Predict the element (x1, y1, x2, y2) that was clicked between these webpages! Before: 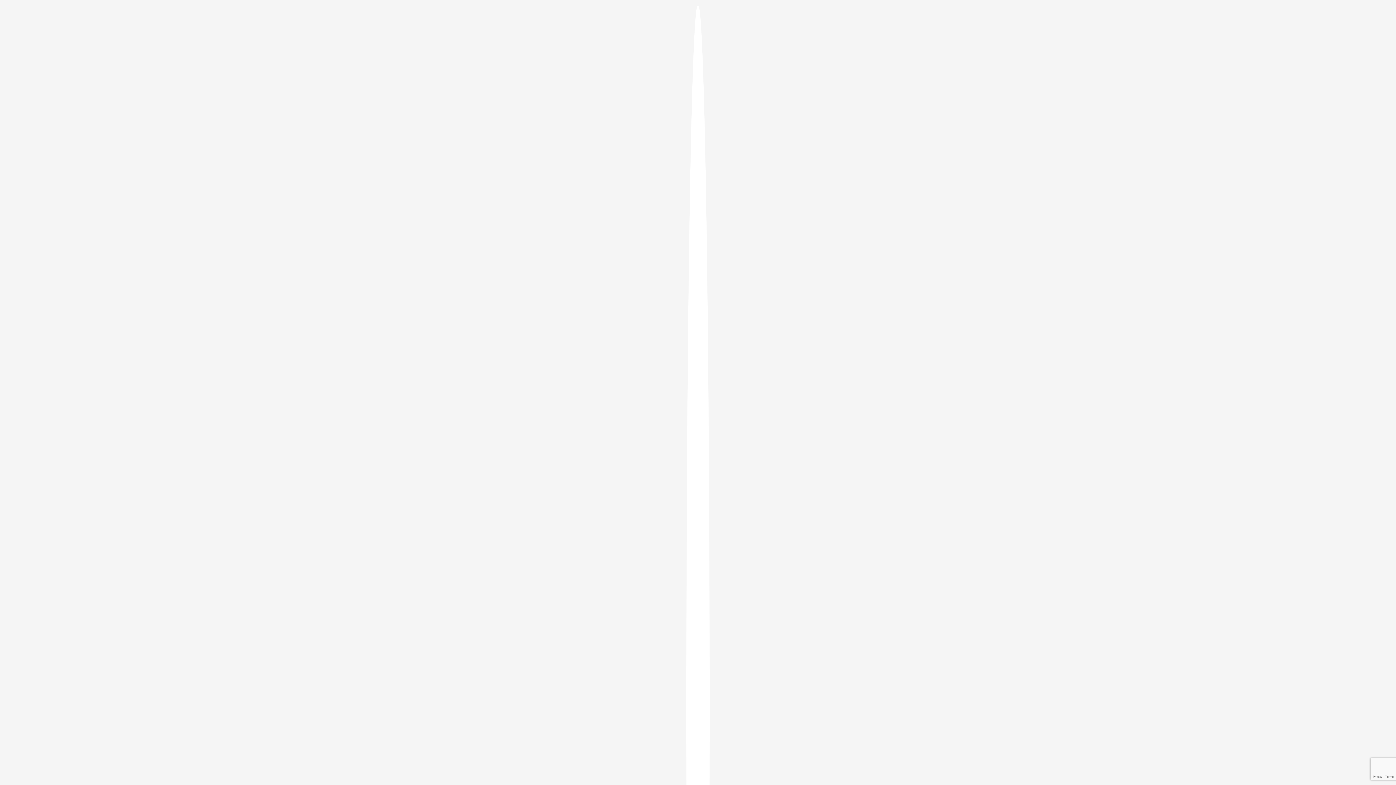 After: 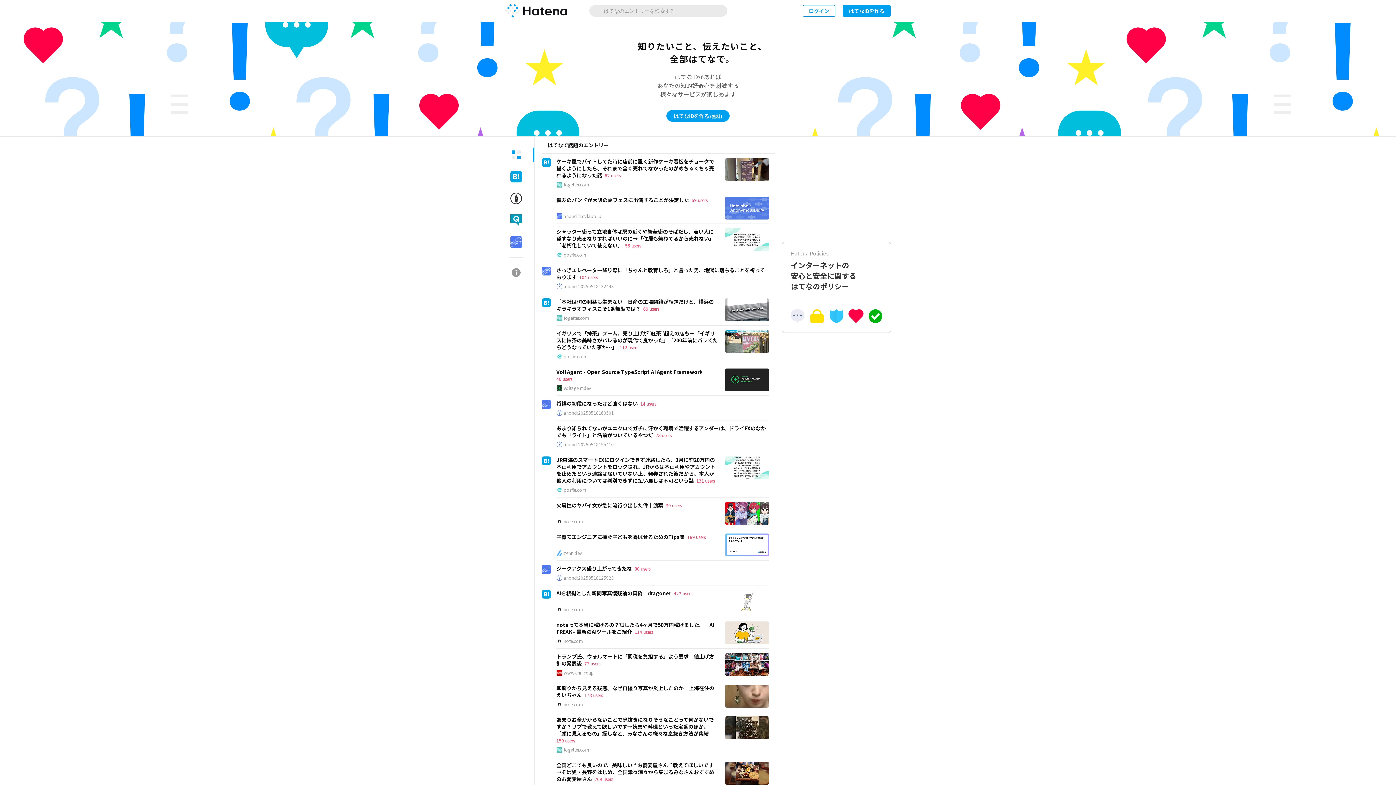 Action: bbox: (686, 5, 709, 1405)